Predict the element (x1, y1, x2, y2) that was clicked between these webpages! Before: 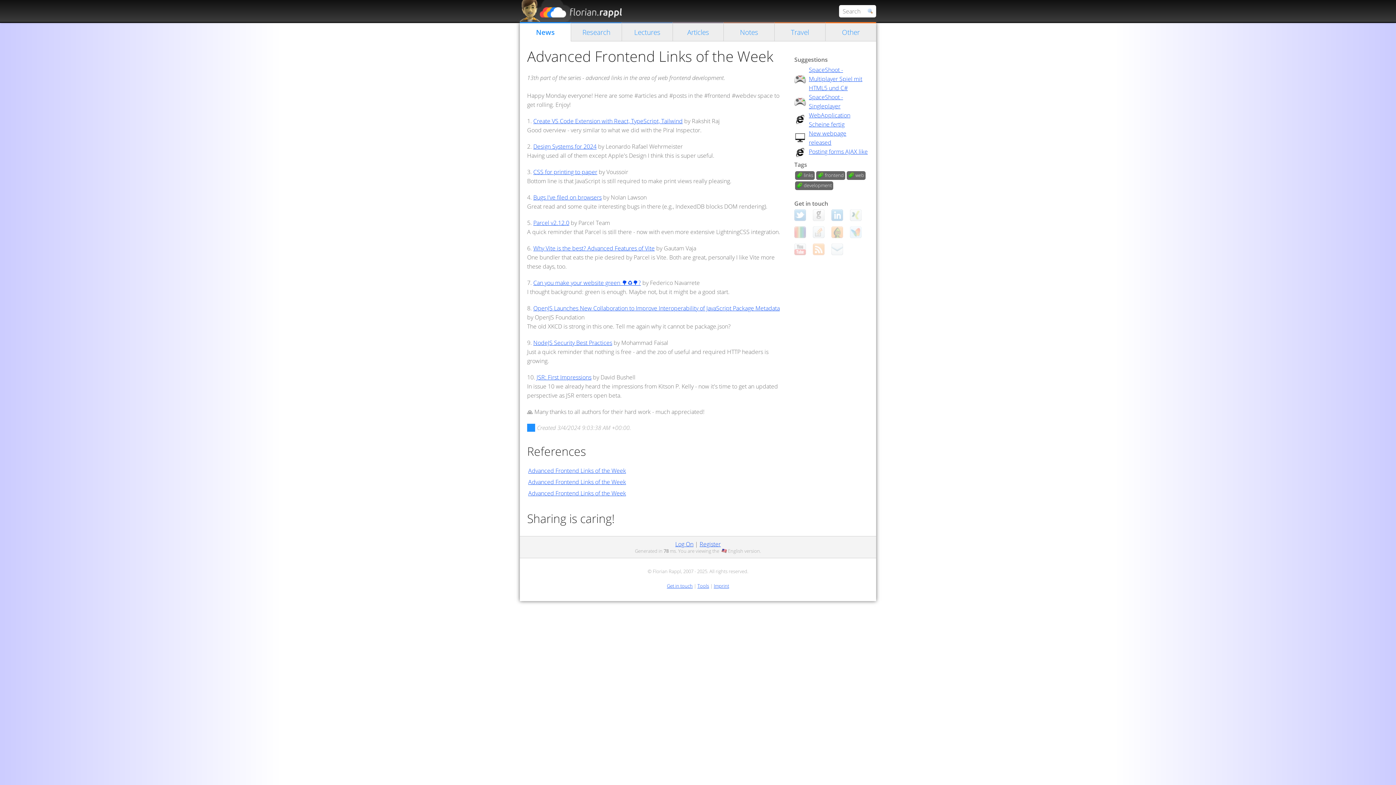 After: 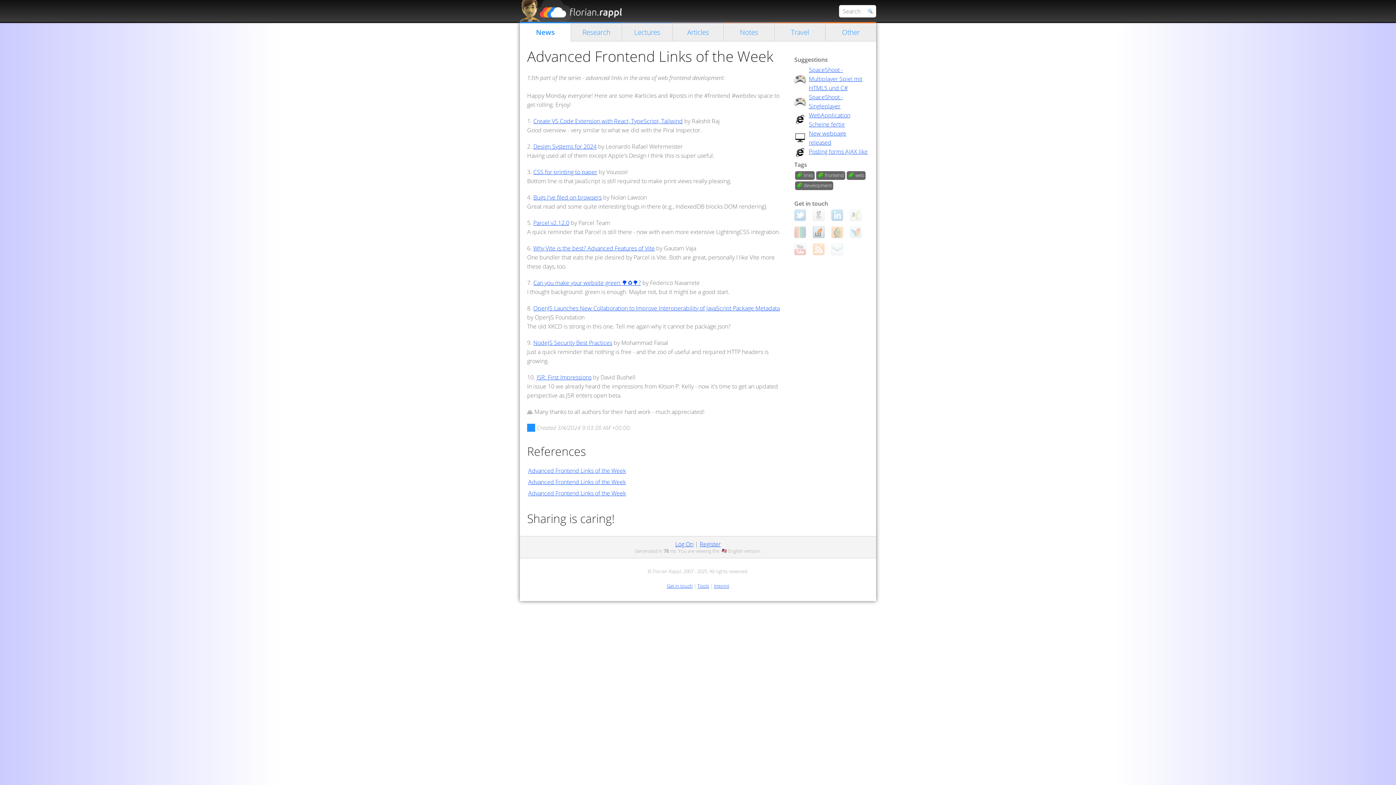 Action: bbox: (813, 226, 824, 238)